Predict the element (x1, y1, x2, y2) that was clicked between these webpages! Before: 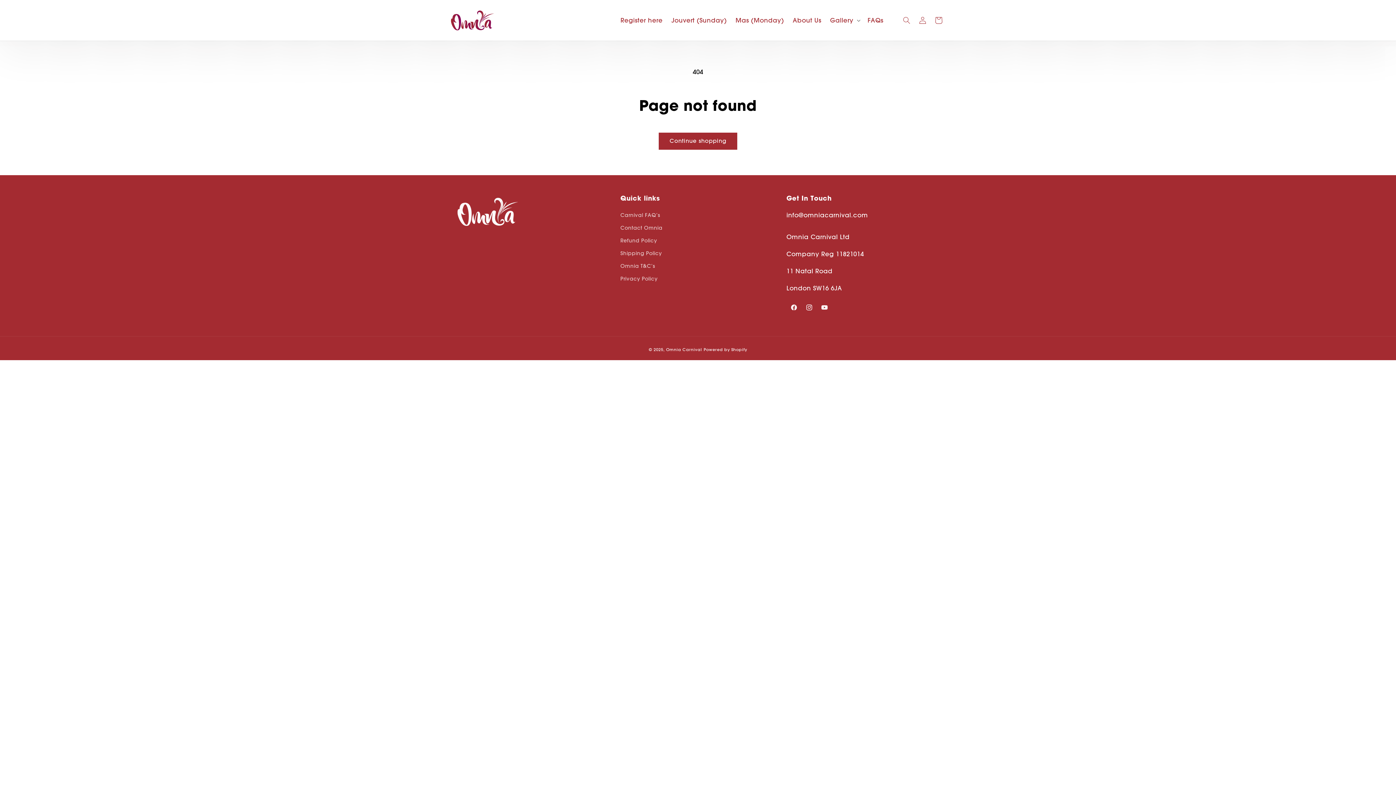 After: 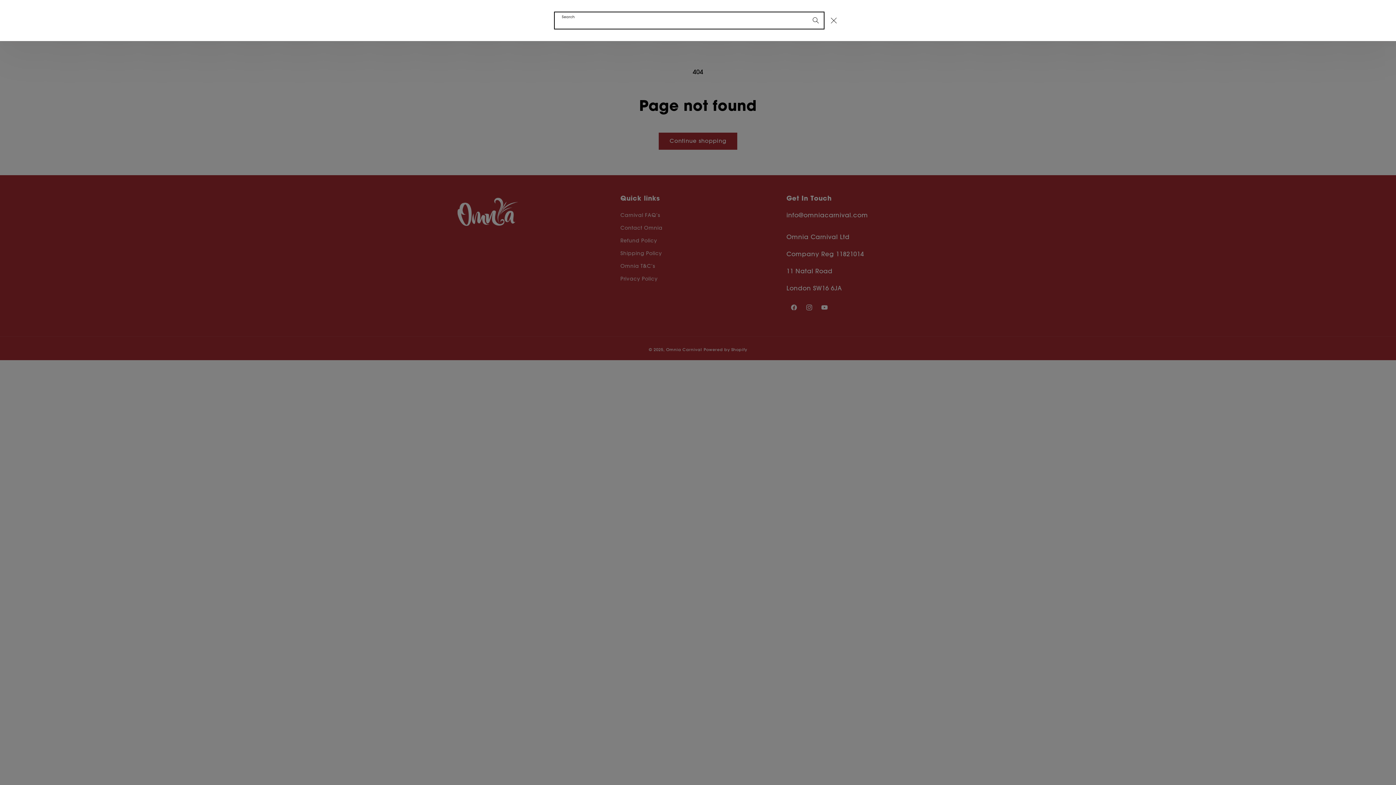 Action: bbox: (898, 12, 914, 28) label: Search